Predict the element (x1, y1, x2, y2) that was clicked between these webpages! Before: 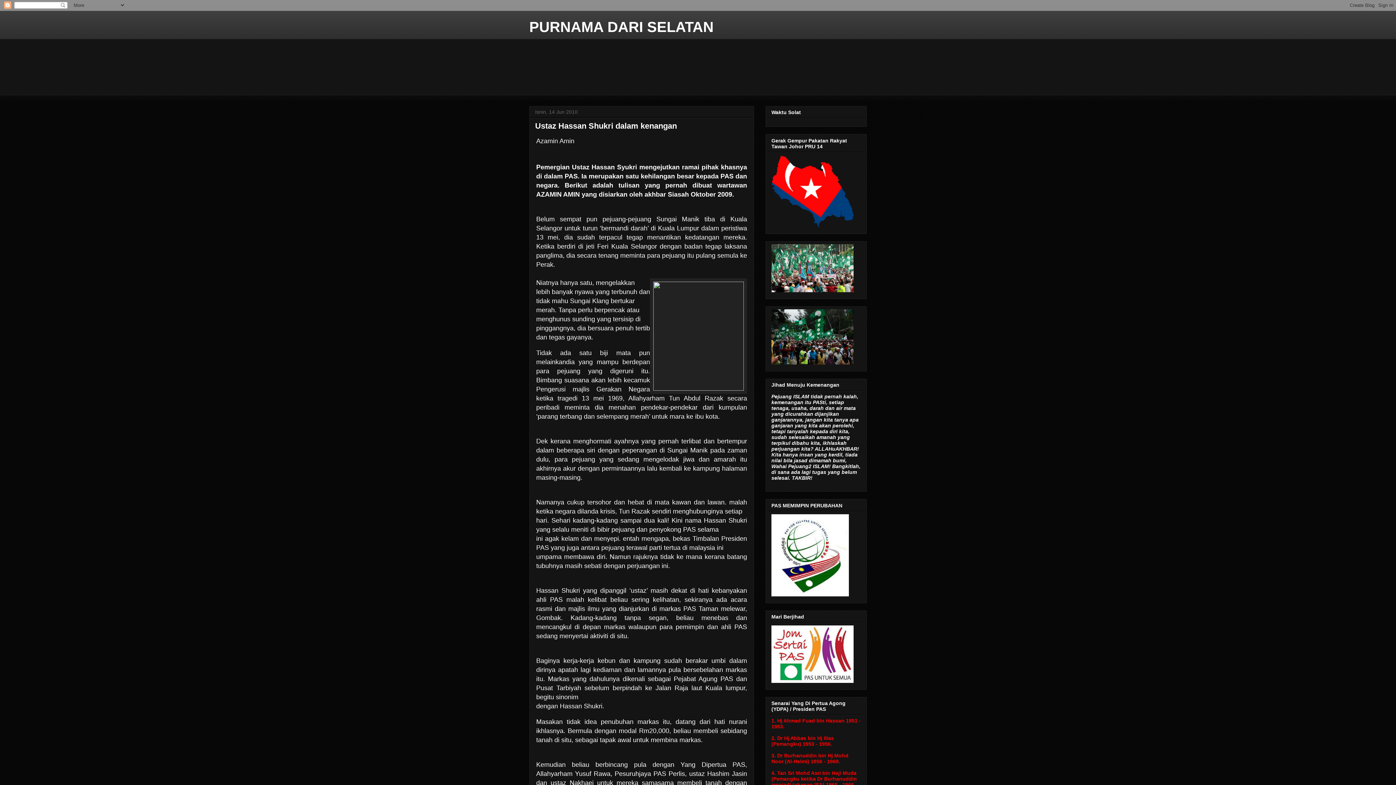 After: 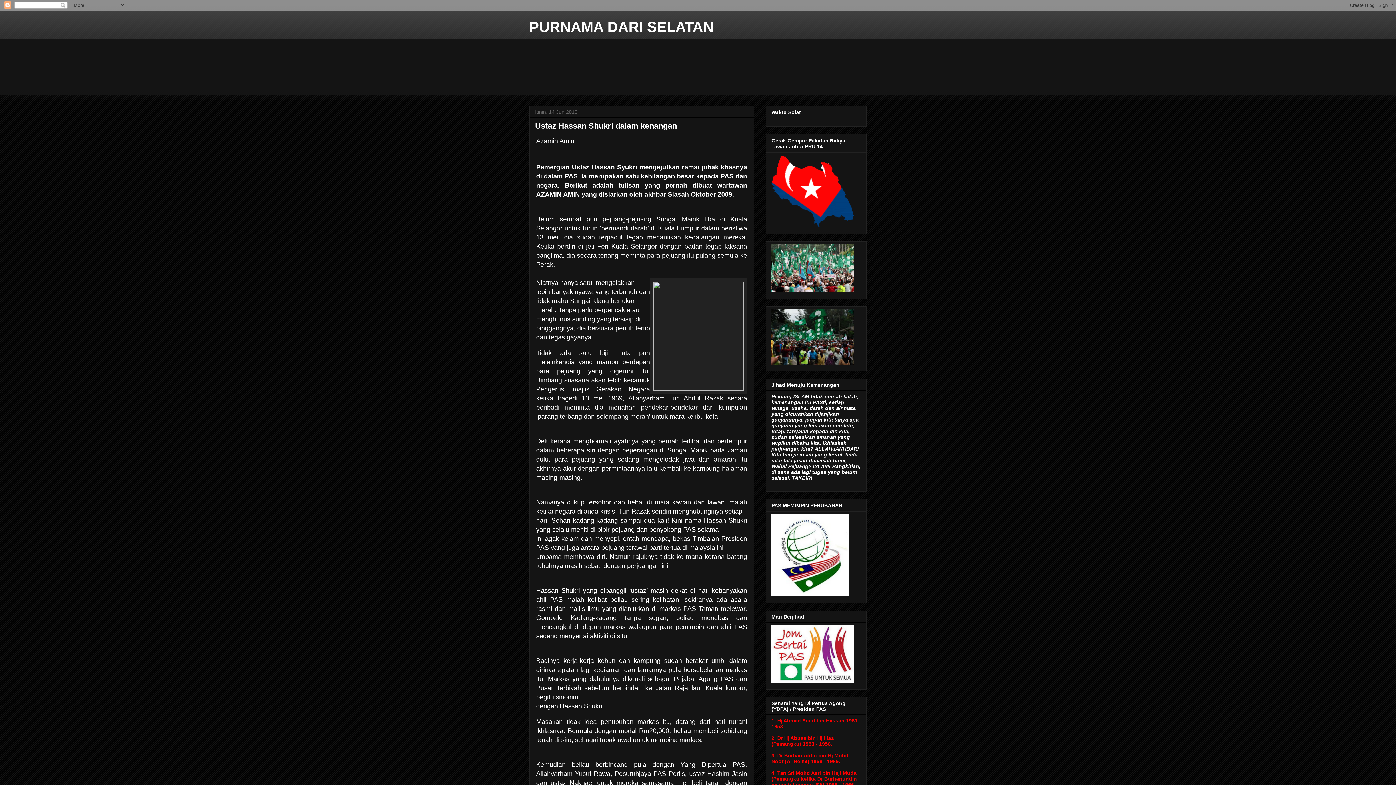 Action: label: Ustaz Hassan Shukri dalam kenangan bbox: (535, 121, 677, 130)